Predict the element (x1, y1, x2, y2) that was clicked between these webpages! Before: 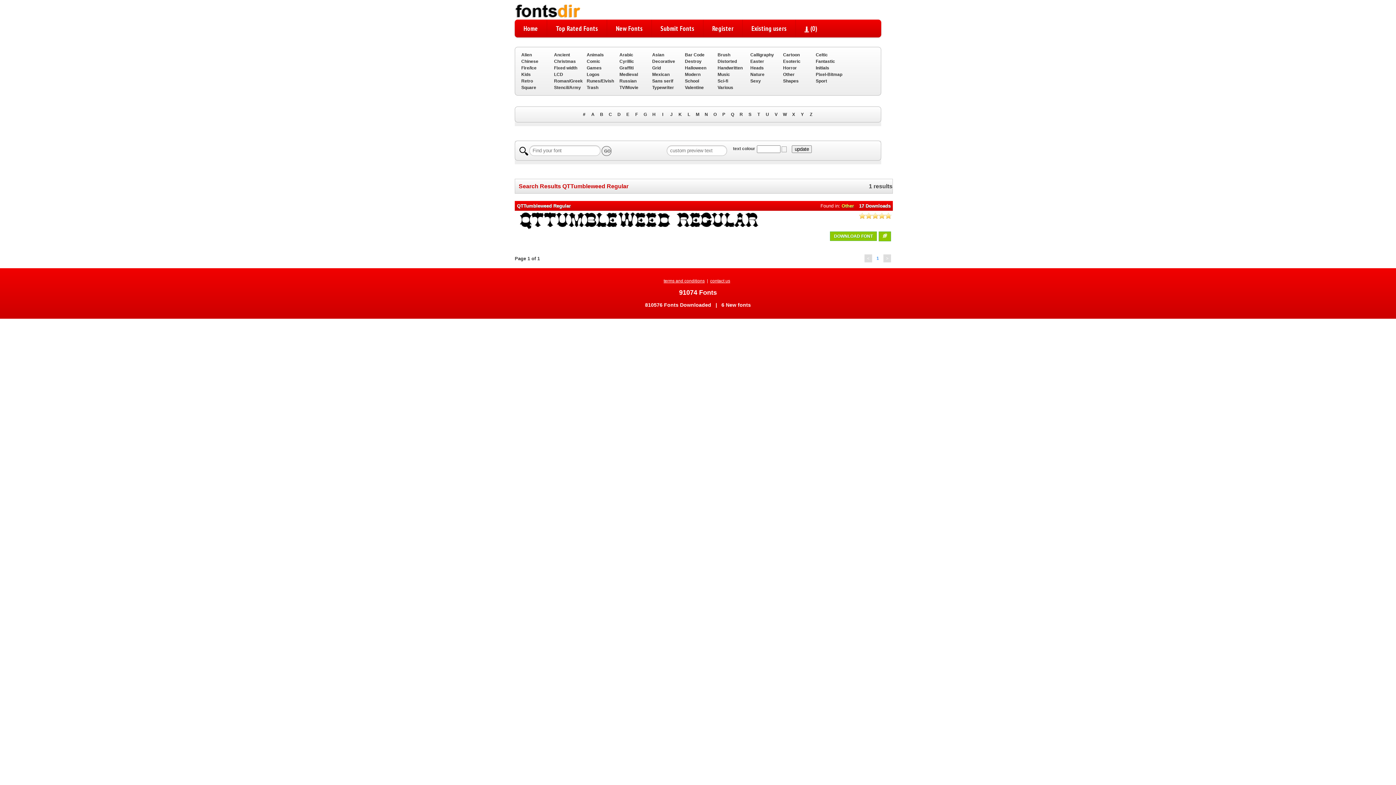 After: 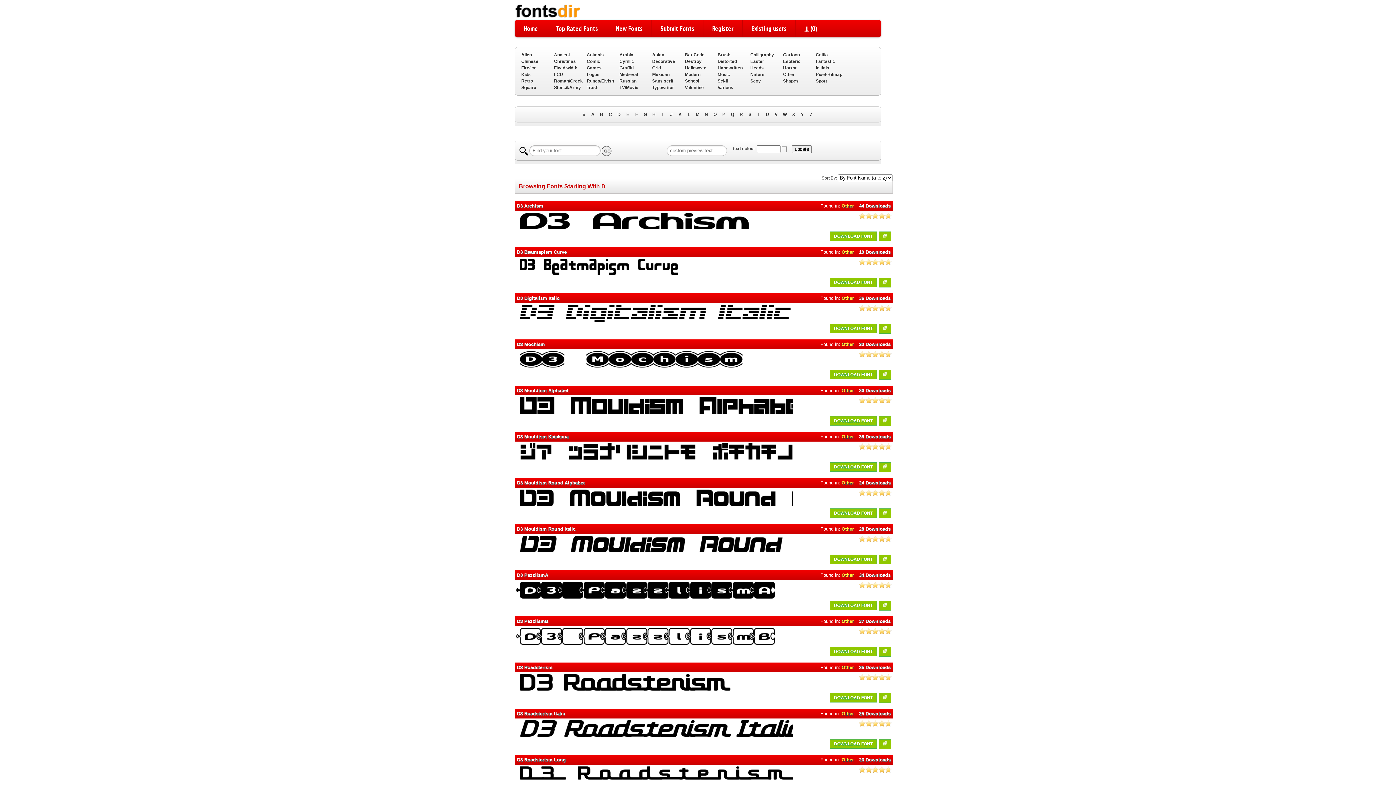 Action: bbox: (617, 112, 620, 117) label: D